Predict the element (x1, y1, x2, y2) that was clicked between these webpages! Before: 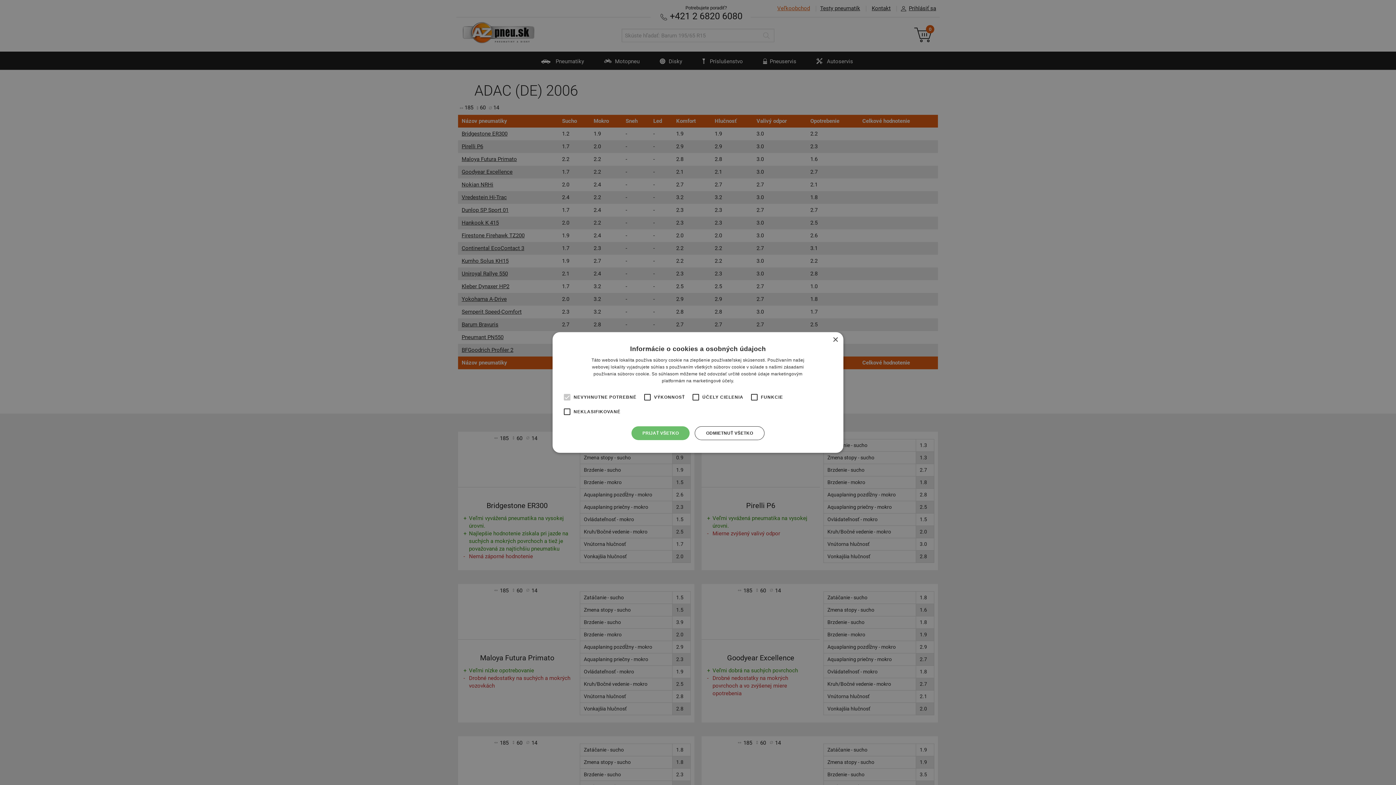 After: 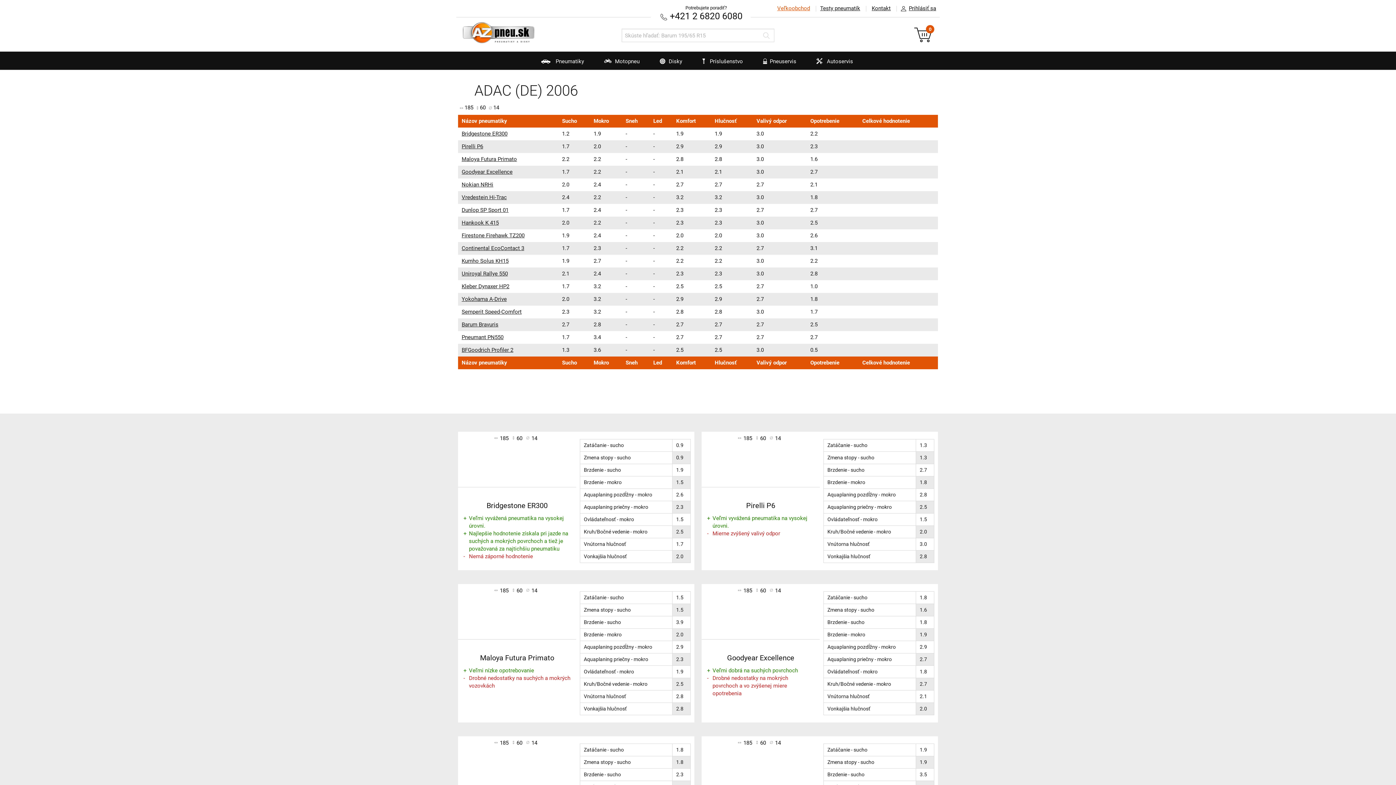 Action: bbox: (631, 426, 689, 440) label: PRIJAŤ VŠETKO